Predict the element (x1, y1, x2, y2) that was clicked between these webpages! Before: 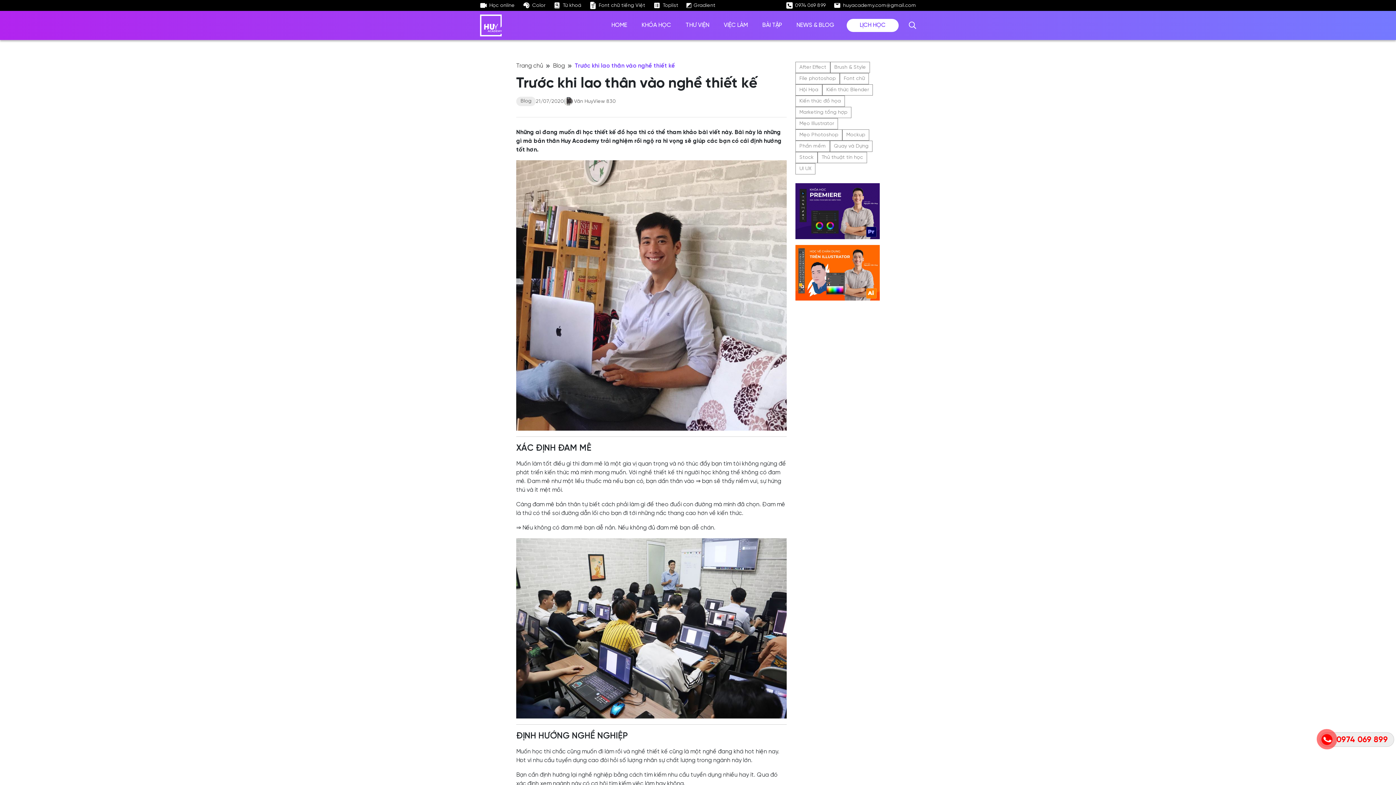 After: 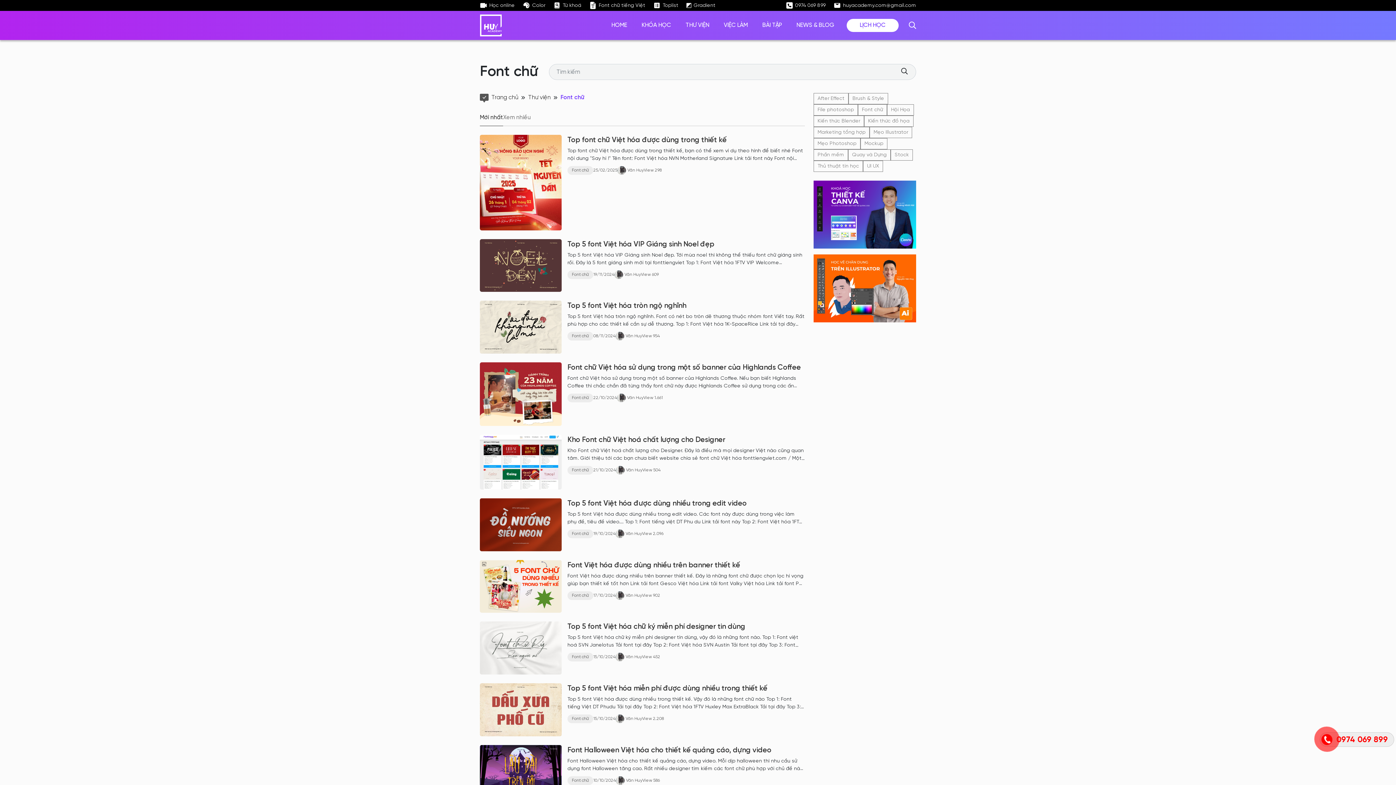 Action: bbox: (840, 73, 869, 84) label: Font chữ